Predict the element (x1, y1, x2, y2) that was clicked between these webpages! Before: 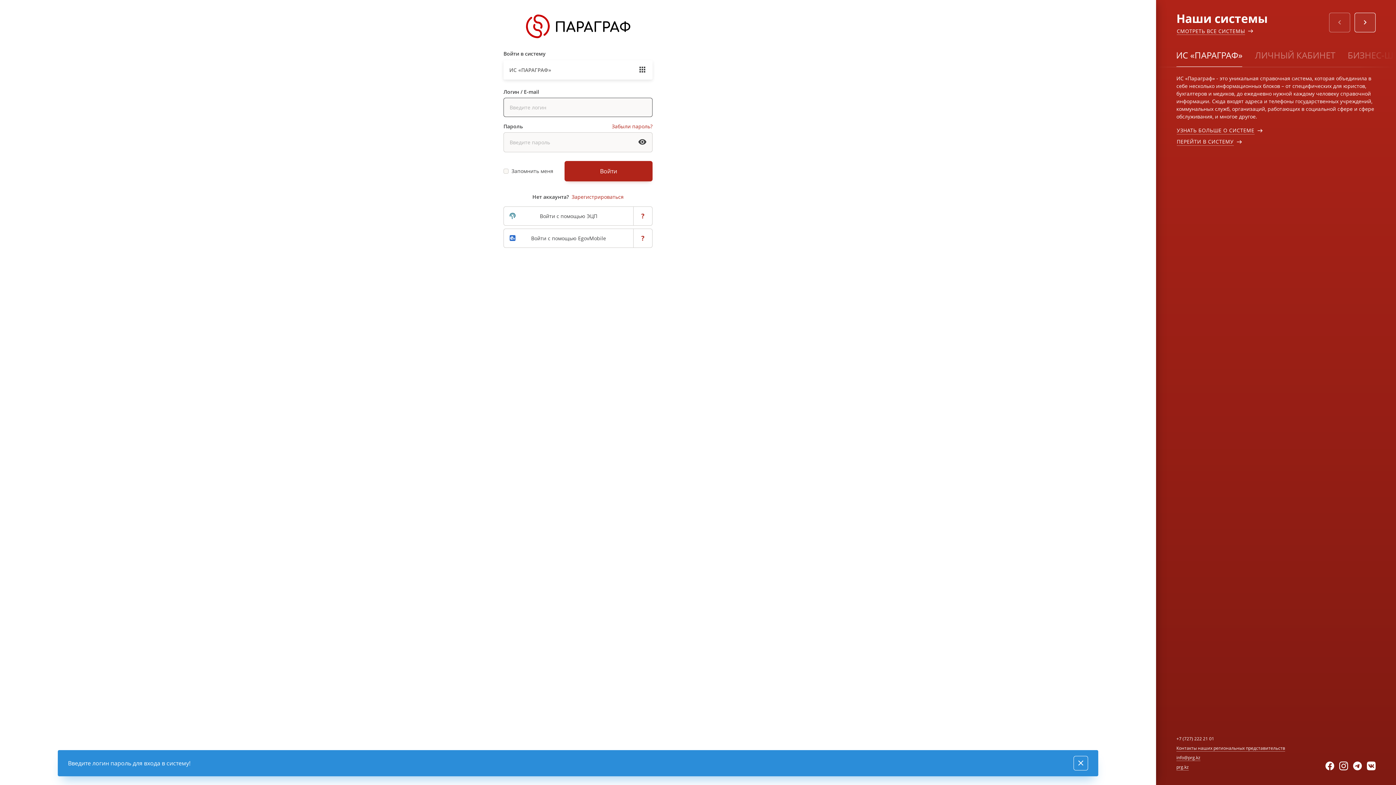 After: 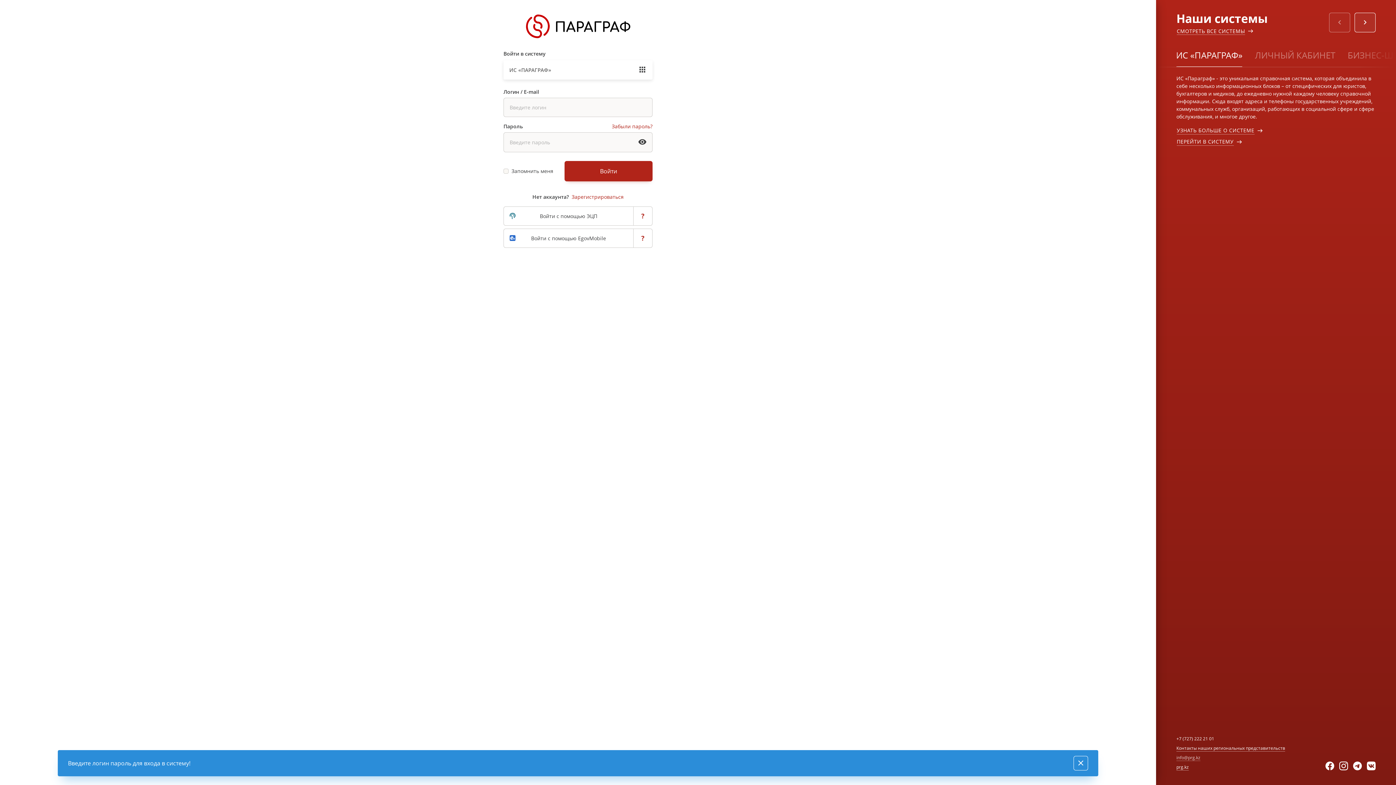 Action: label: info@prg.kz bbox: (1176, 754, 1200, 761)